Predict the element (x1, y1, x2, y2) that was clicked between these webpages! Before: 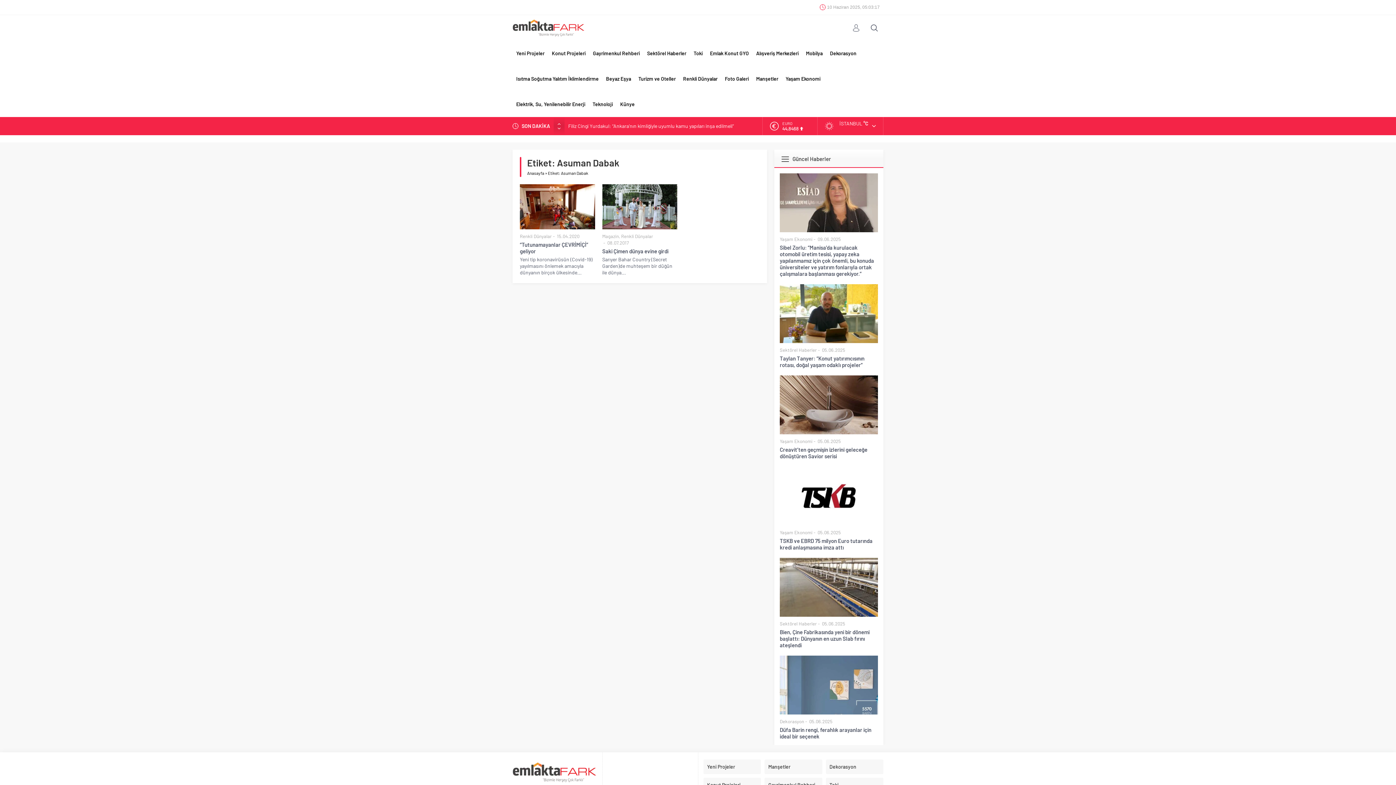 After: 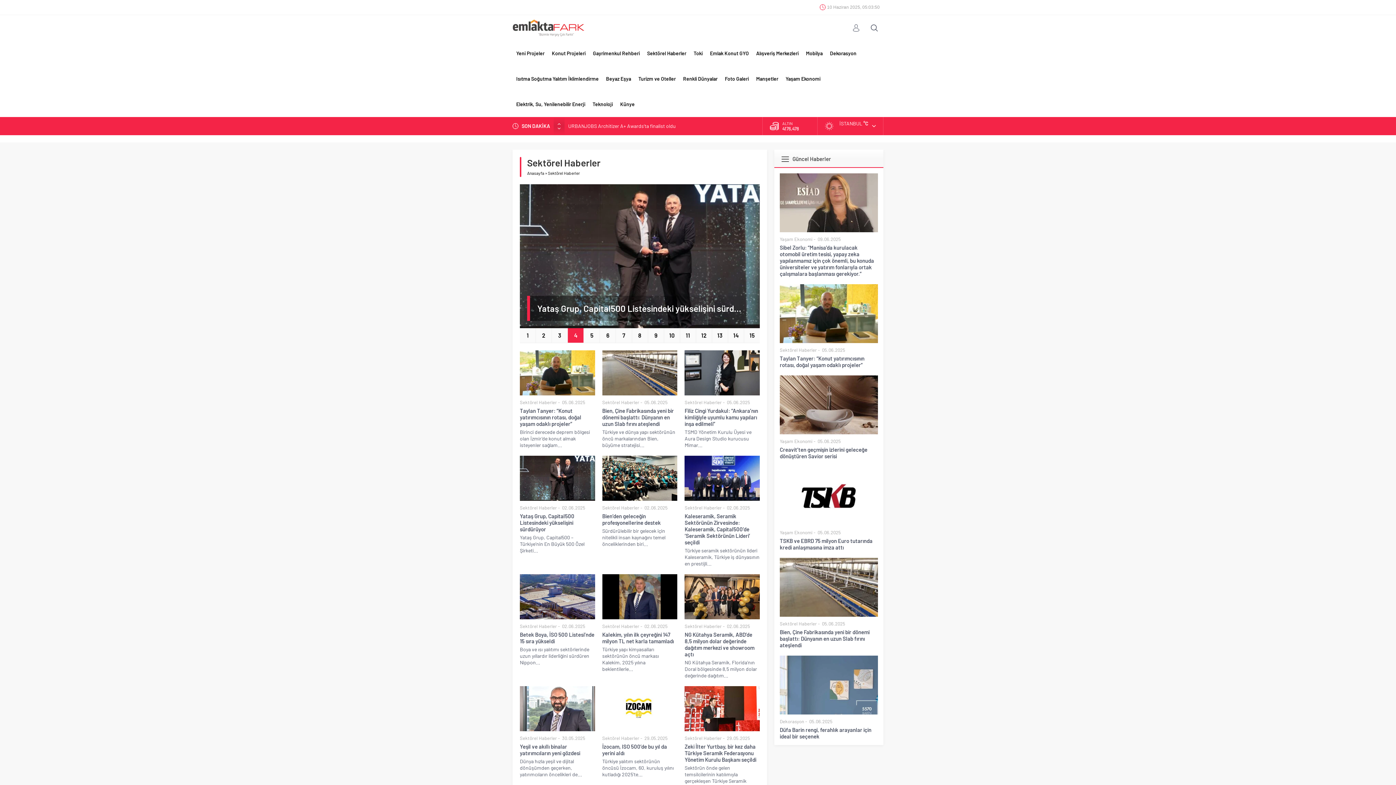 Action: bbox: (643, 40, 690, 66) label: Sektörel Haberler